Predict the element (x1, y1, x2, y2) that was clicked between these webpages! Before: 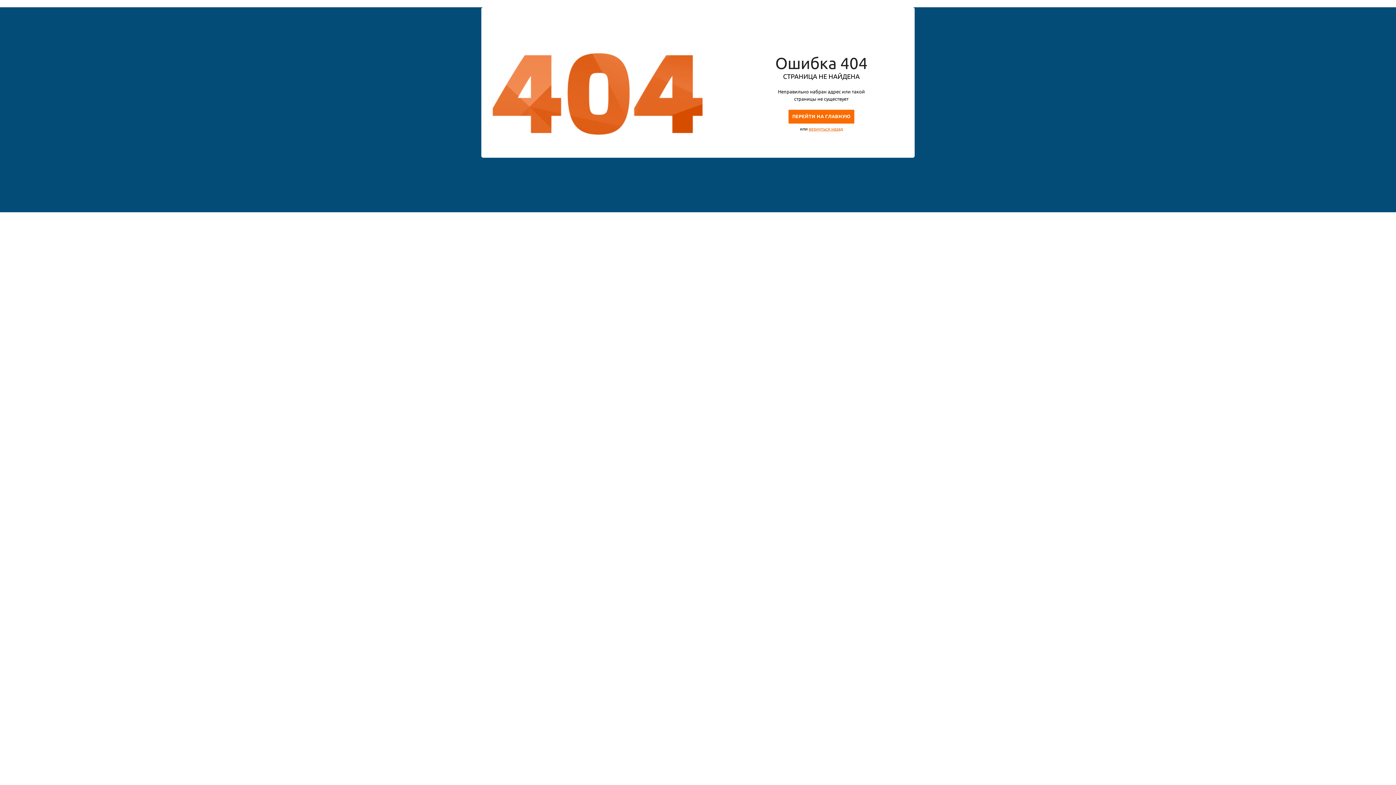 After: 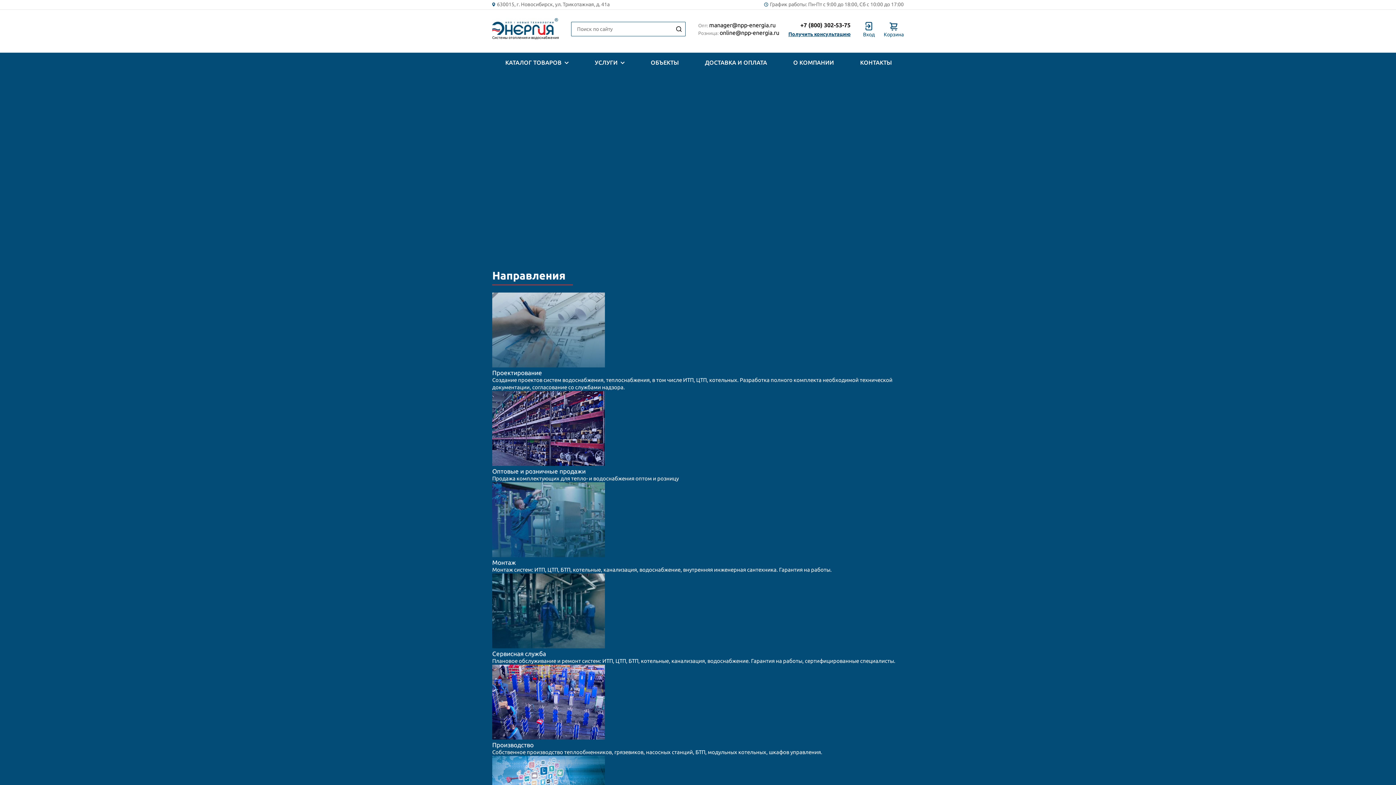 Action: label: ПЕРЕЙТИ НА ГЛАВНУЮ bbox: (788, 109, 854, 123)